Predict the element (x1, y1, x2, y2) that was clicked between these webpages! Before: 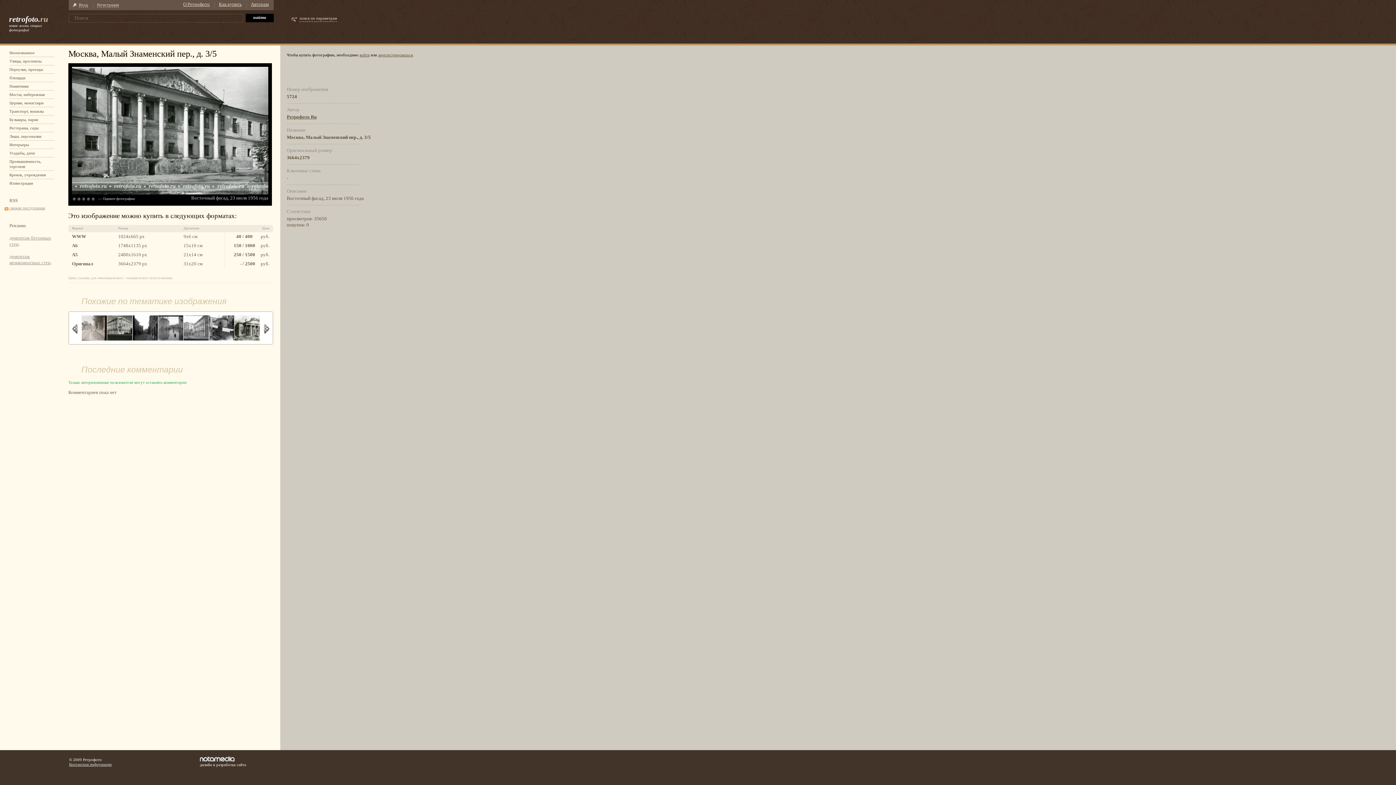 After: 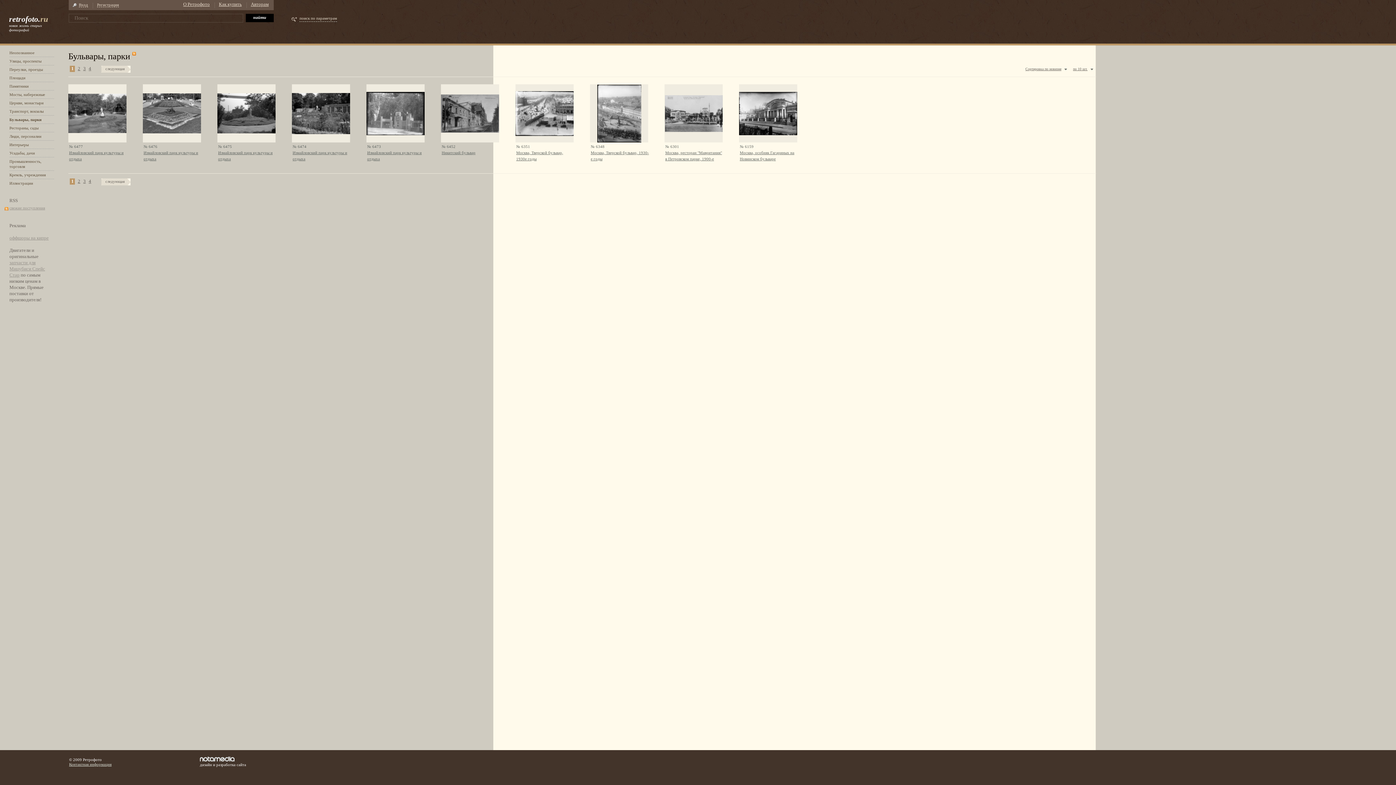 Action: label: Бульвары, парки bbox: (9, 117, 38, 121)